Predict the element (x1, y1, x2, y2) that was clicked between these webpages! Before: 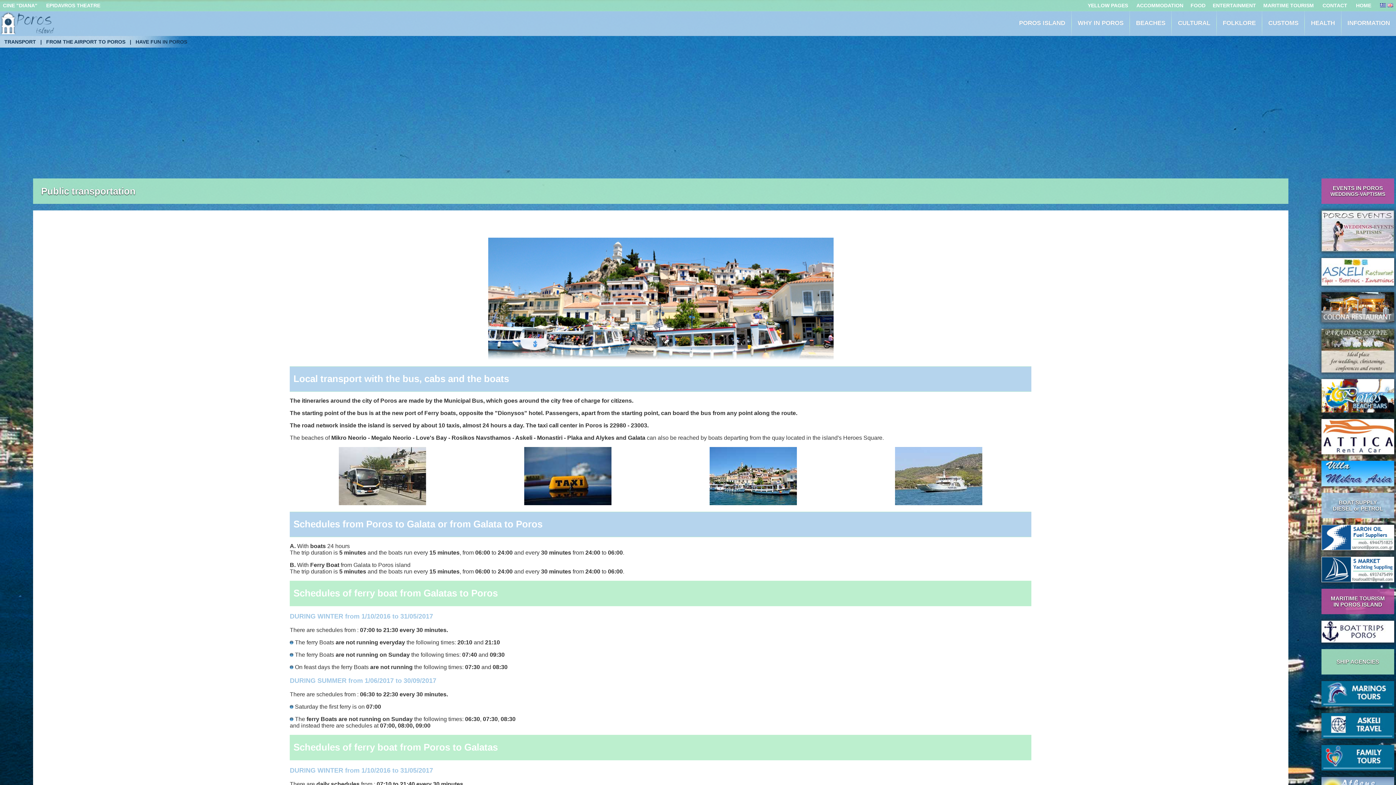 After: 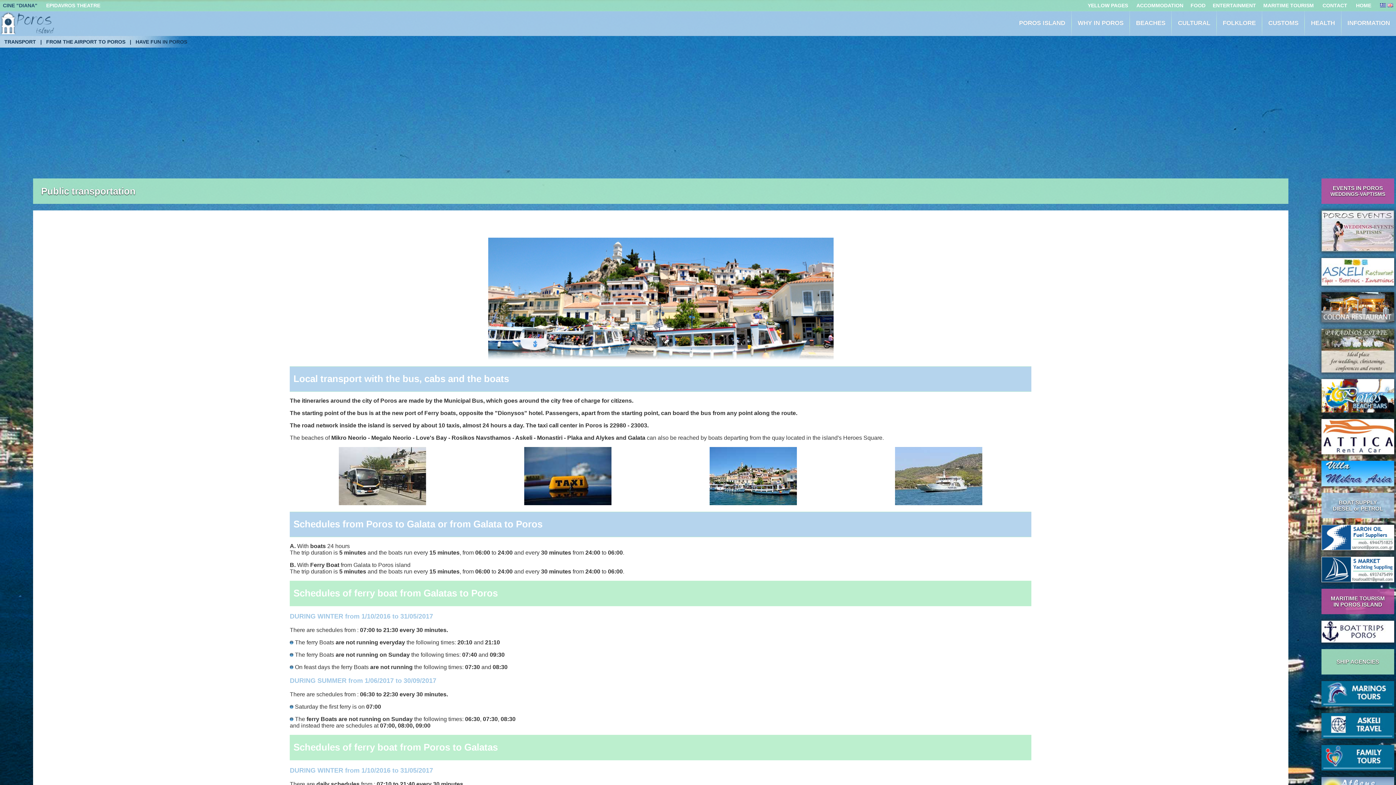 Action: label: CINE "DIANA" bbox: (2, 2, 37, 8)